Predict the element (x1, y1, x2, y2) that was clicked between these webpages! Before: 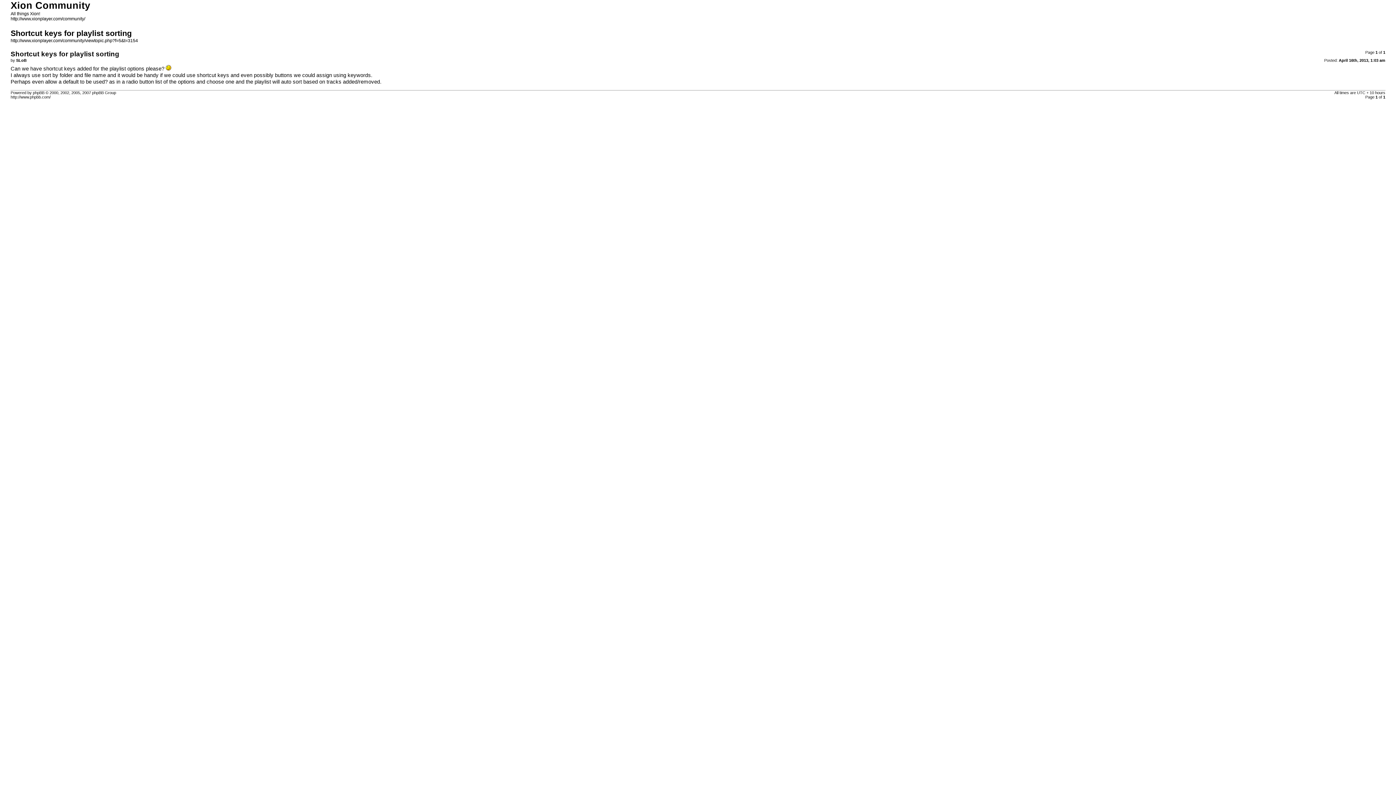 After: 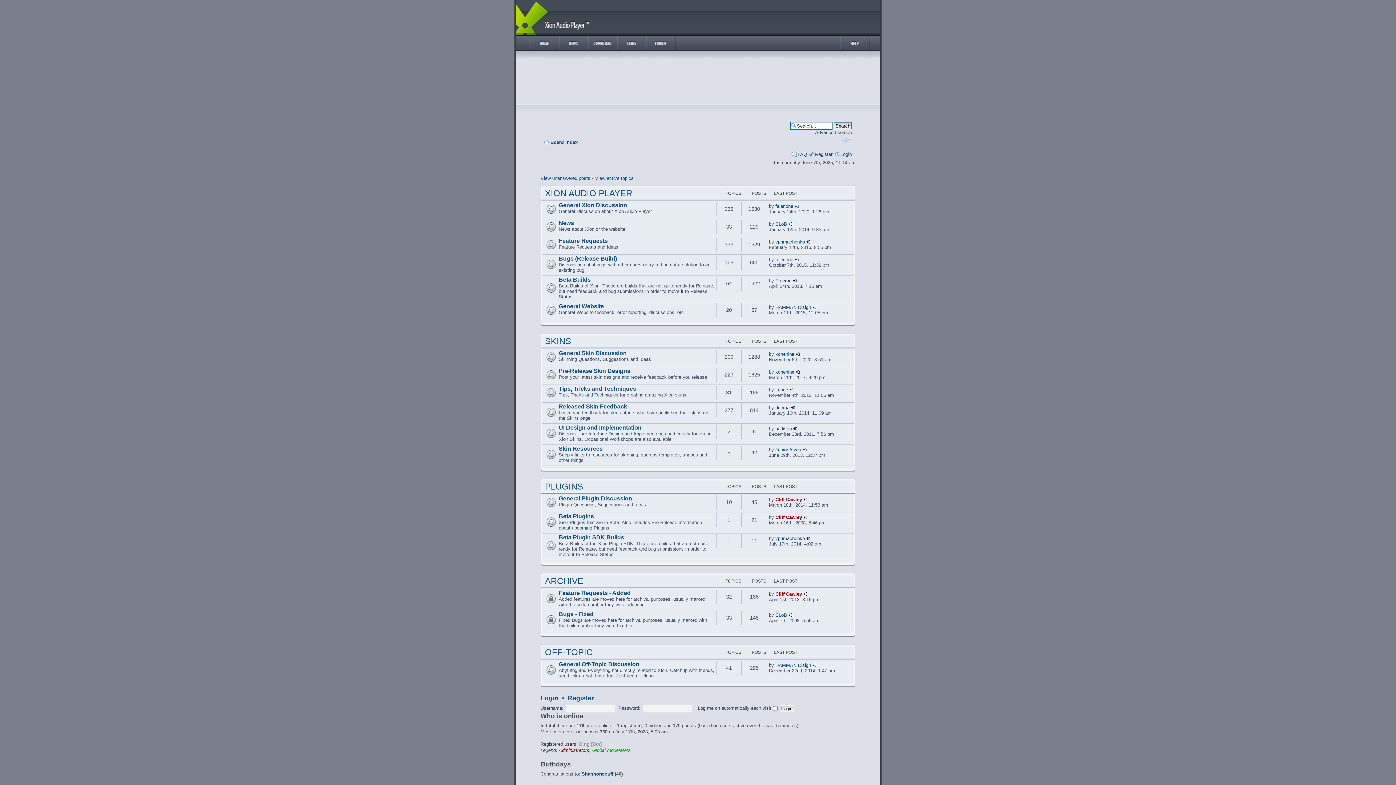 Action: bbox: (10, 16, 85, 21) label: http://www.xionplayer.com/community/